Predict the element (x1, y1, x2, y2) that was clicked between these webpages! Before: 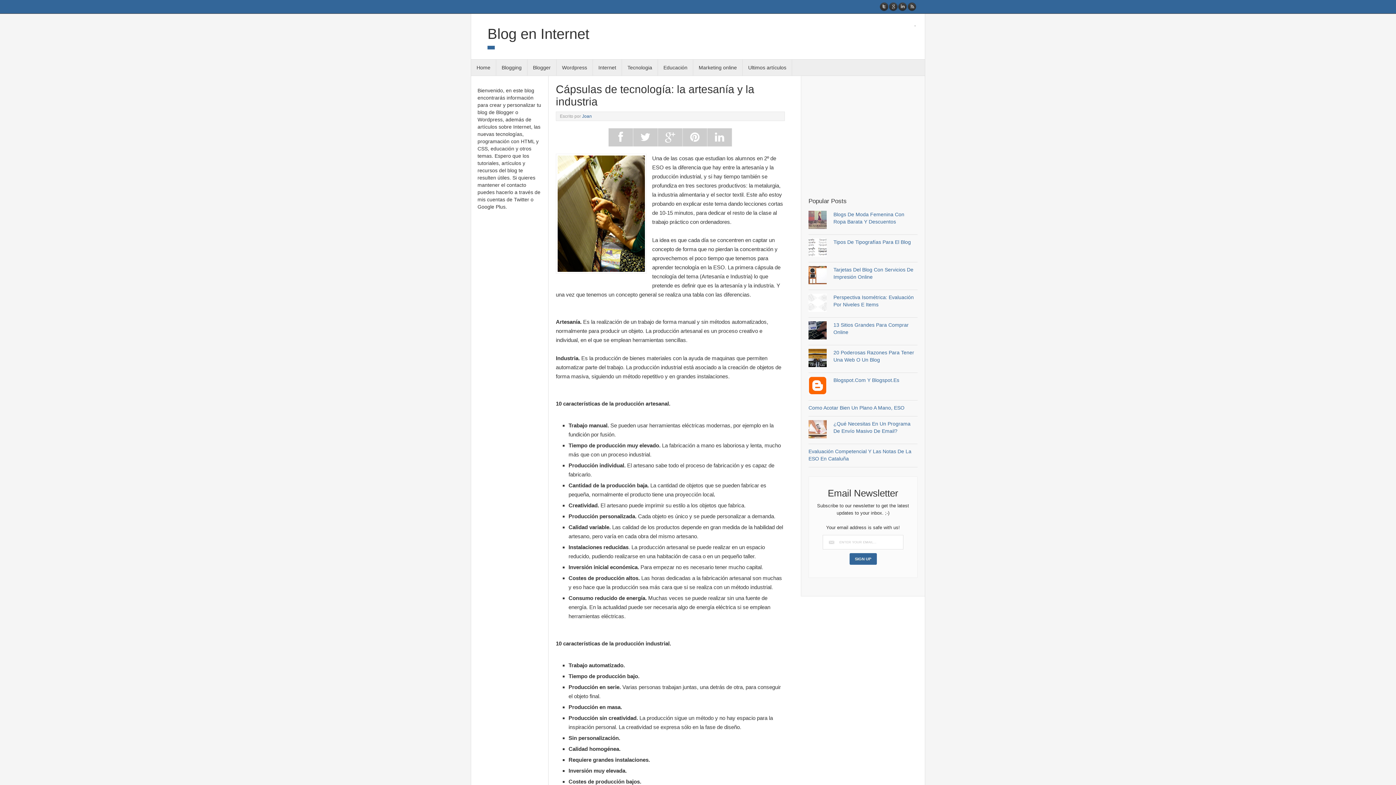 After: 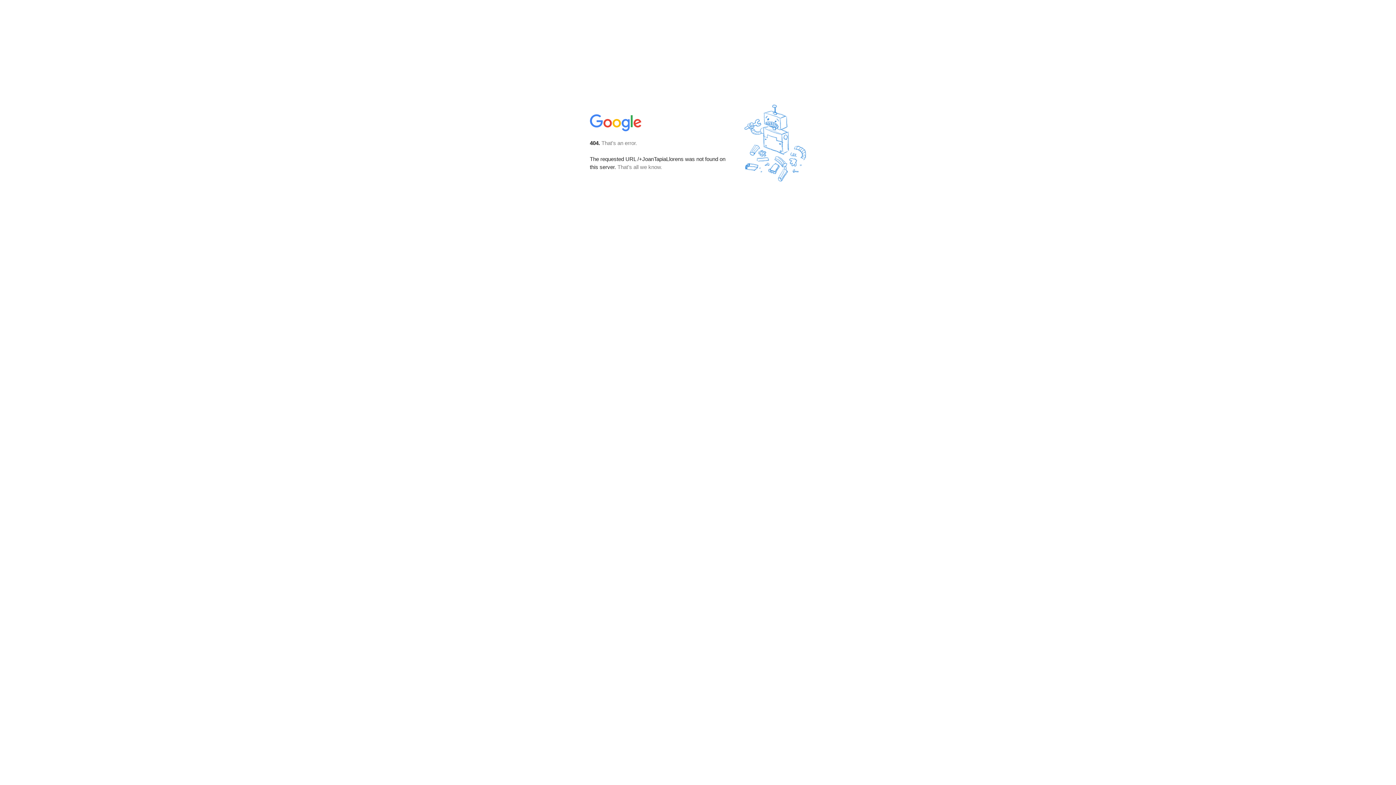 Action: label: Google+ bbox: (889, 2, 898, 11)